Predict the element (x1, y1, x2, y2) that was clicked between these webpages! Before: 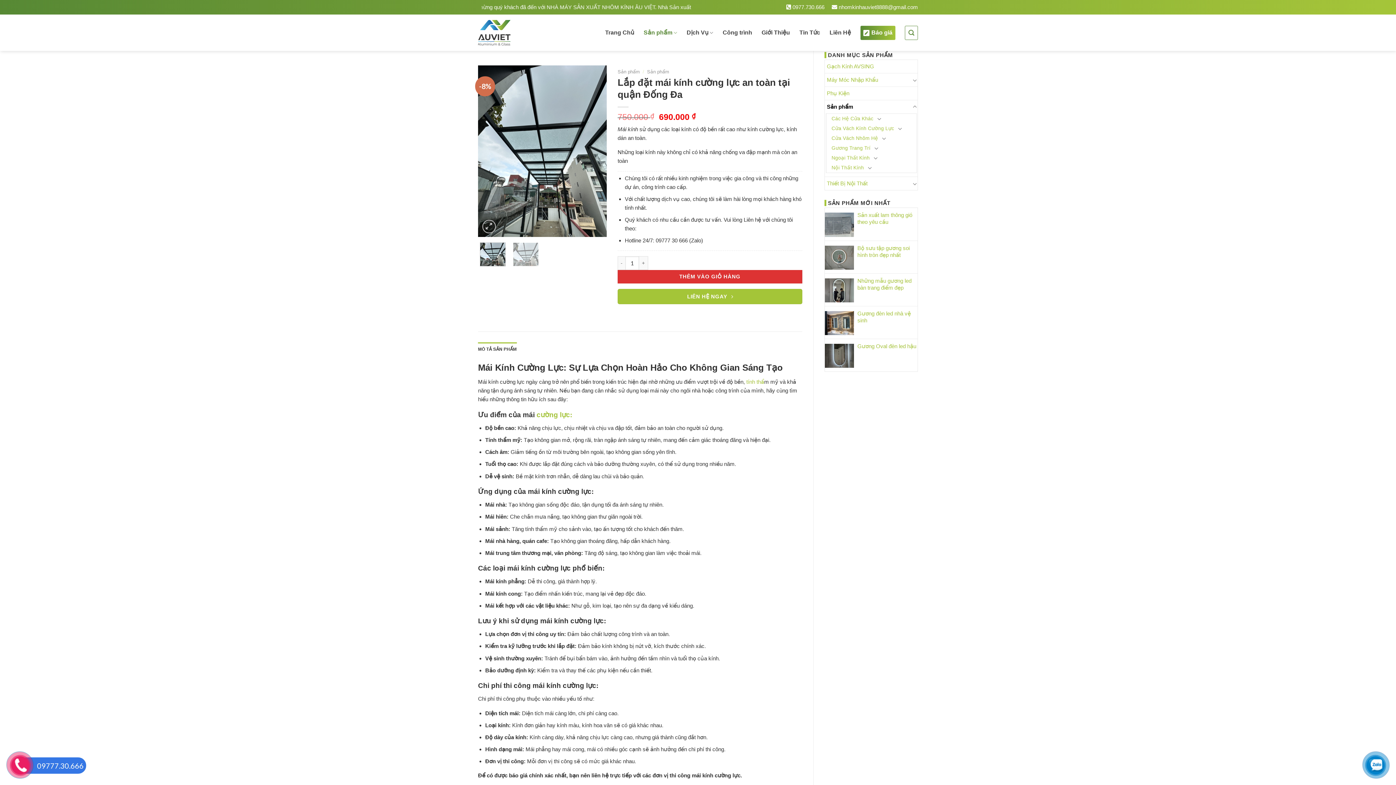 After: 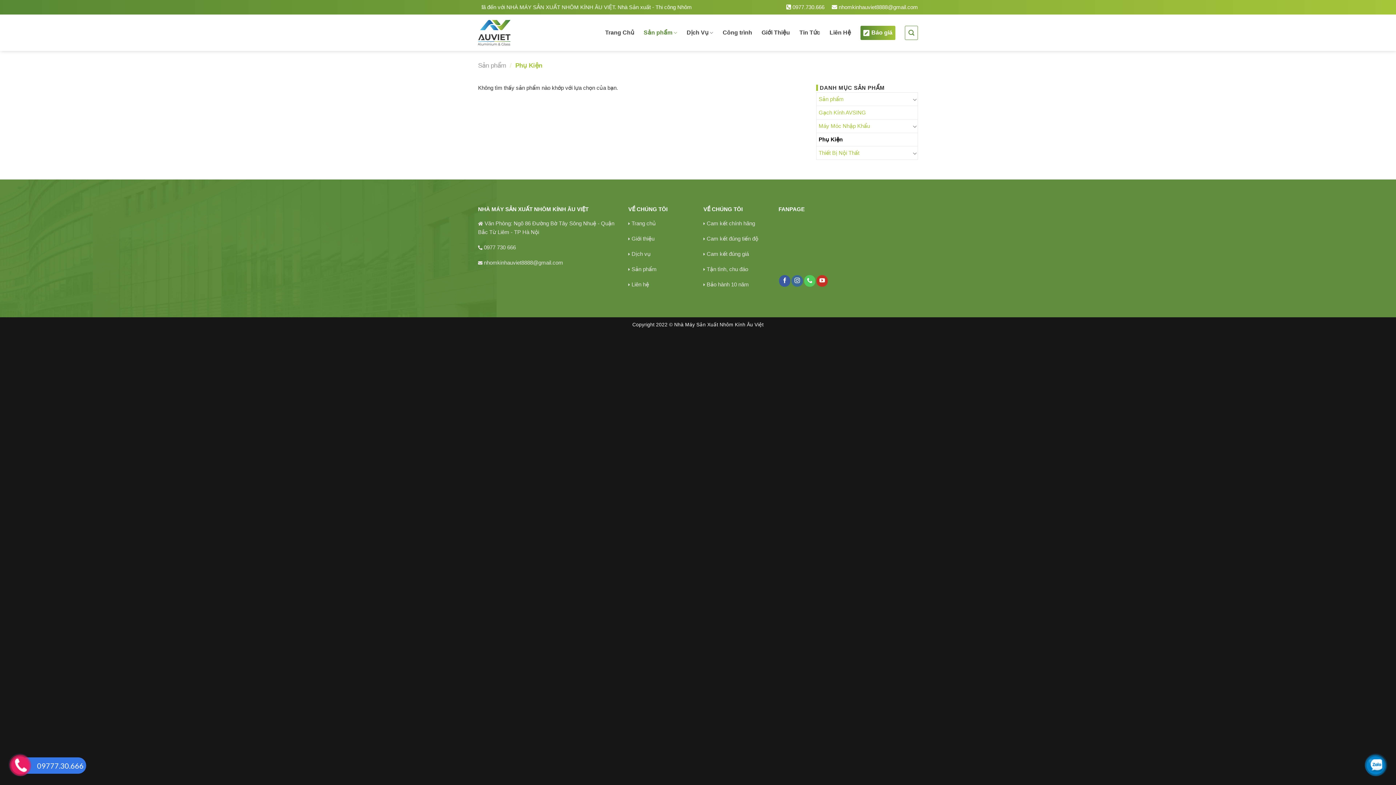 Action: bbox: (824, 86, 917, 100) label: Phụ Kiện